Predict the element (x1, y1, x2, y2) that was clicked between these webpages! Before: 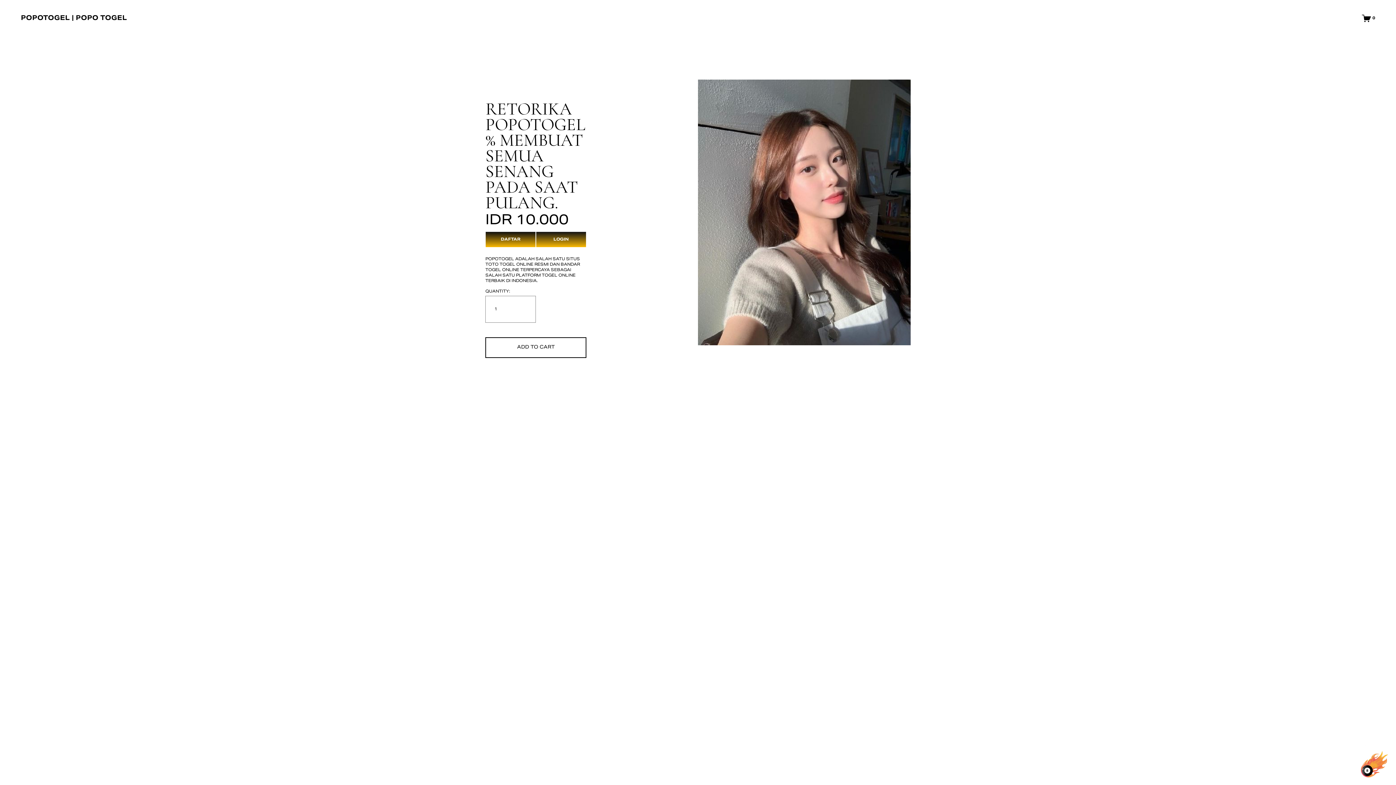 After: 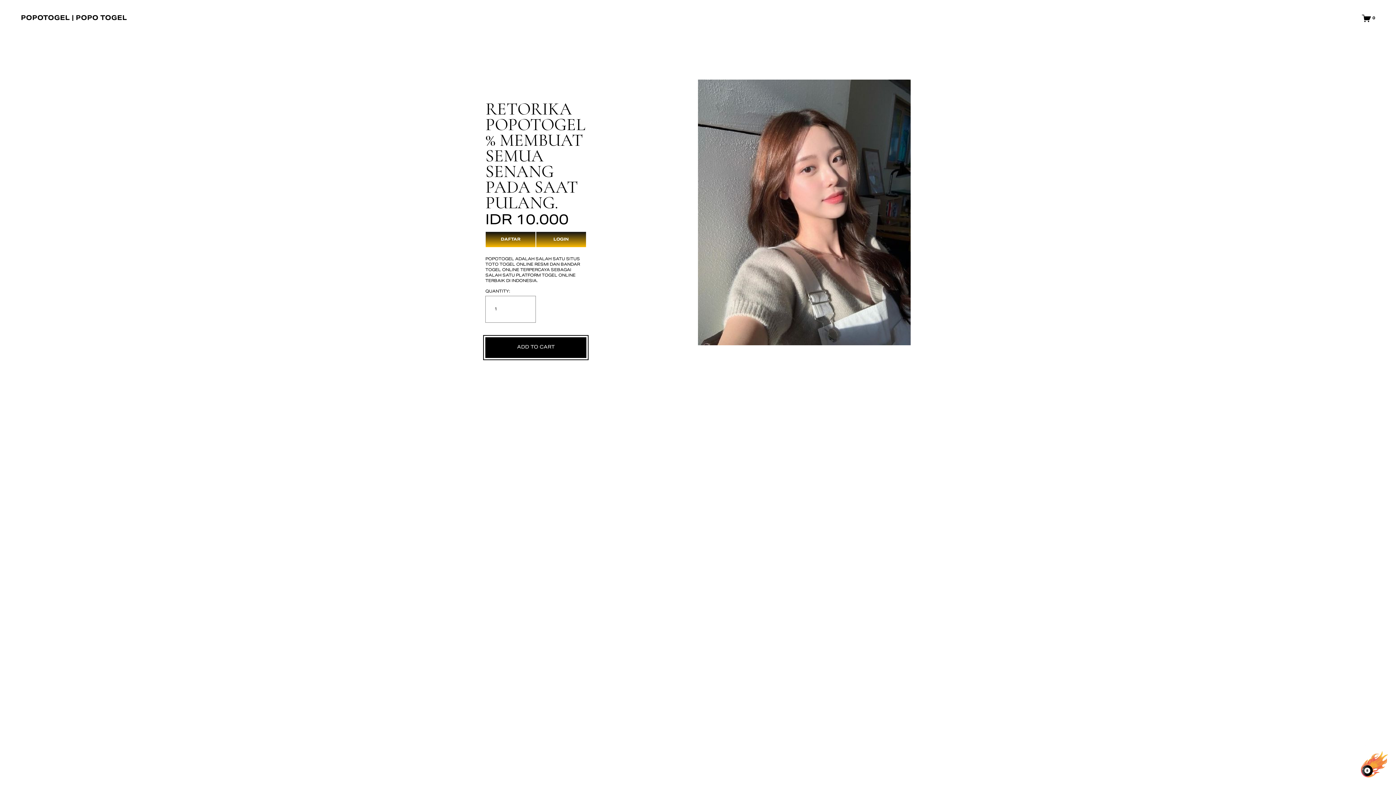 Action: label: ADD TO CART bbox: (485, 337, 586, 358)